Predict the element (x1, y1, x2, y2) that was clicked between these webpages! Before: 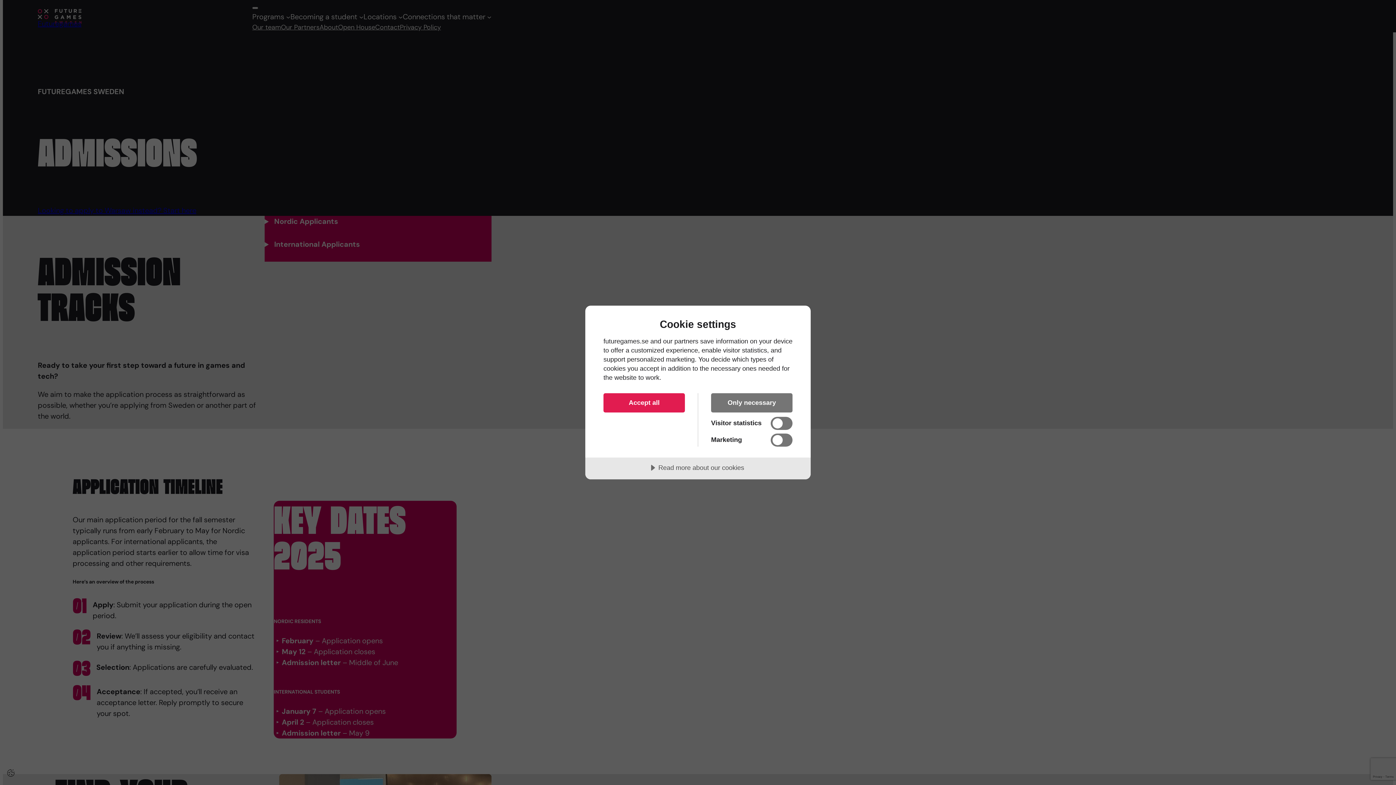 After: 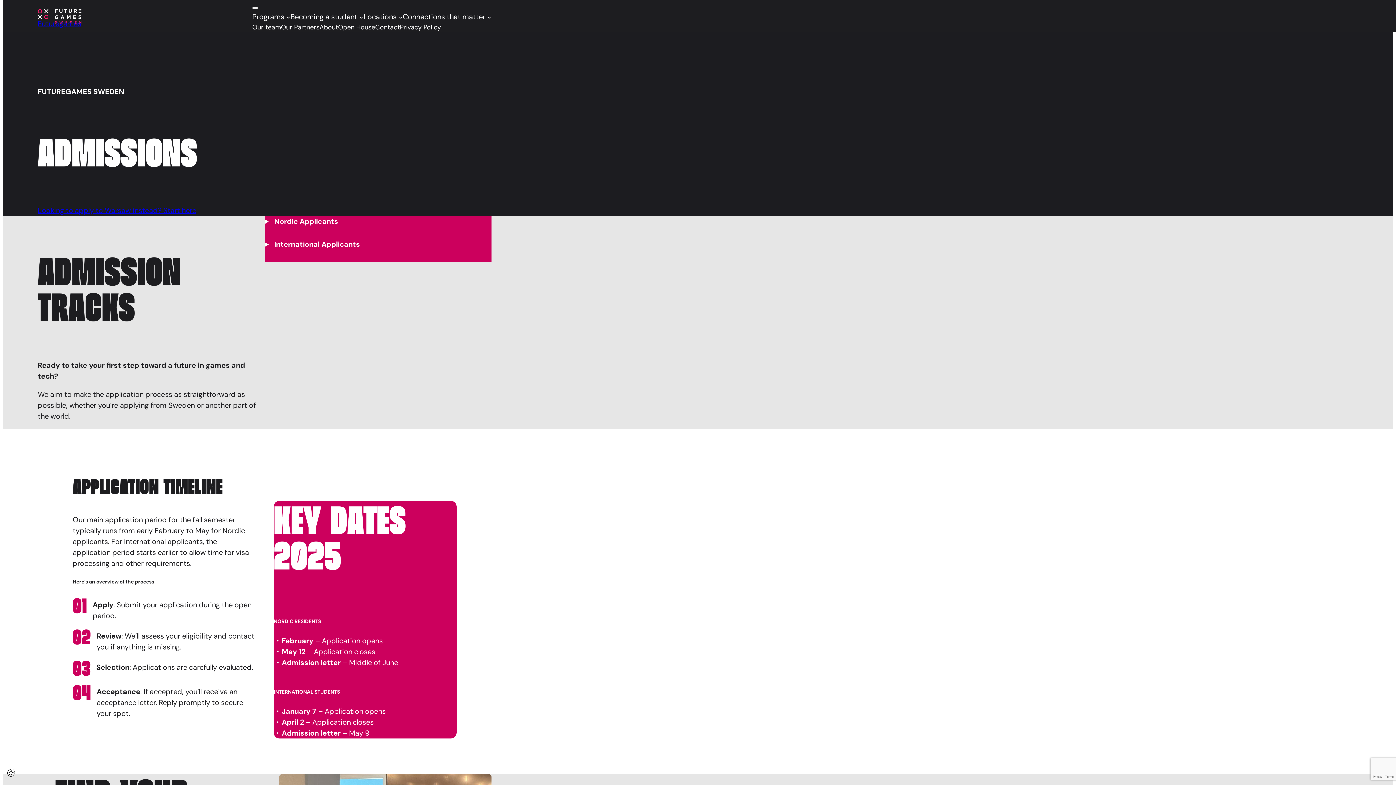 Action: bbox: (711, 393, 792, 412) label: Only necessary